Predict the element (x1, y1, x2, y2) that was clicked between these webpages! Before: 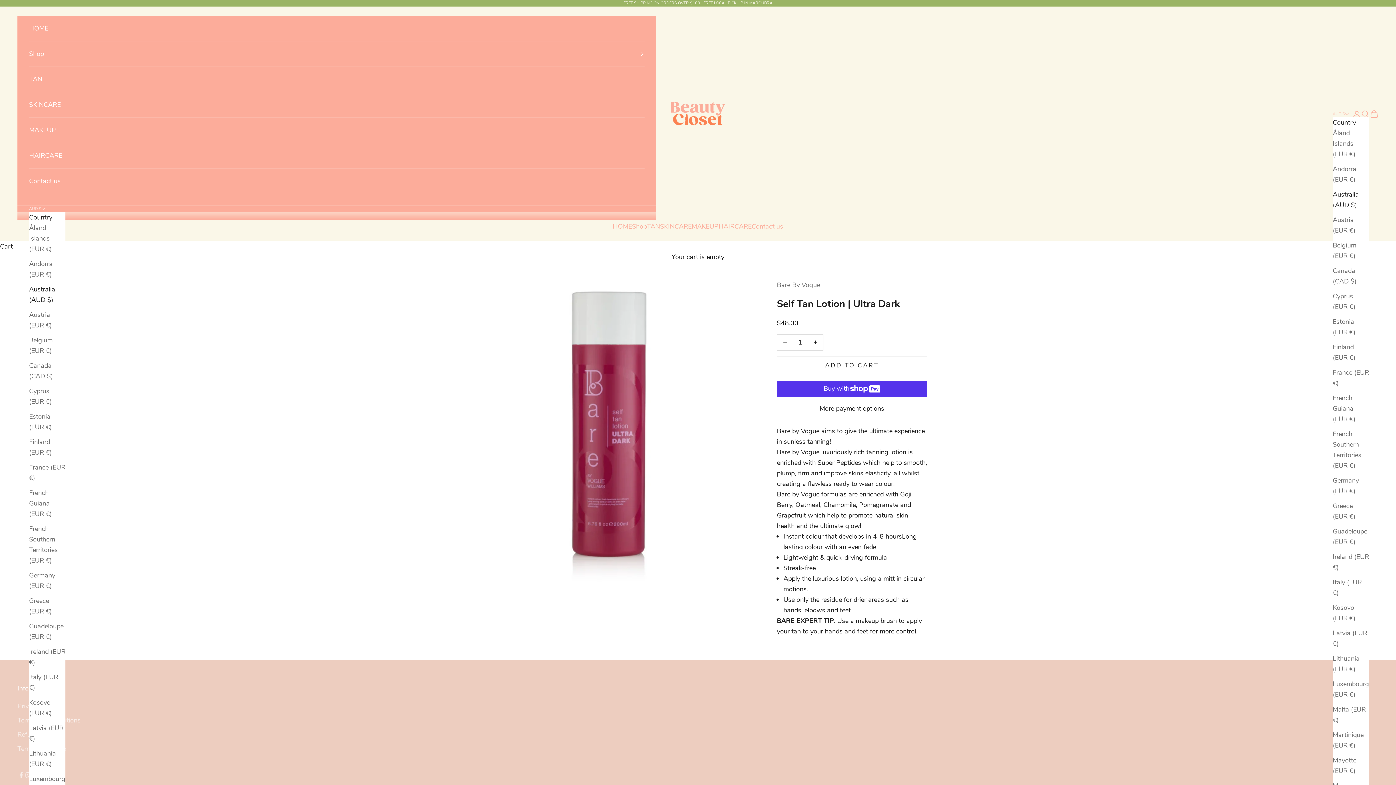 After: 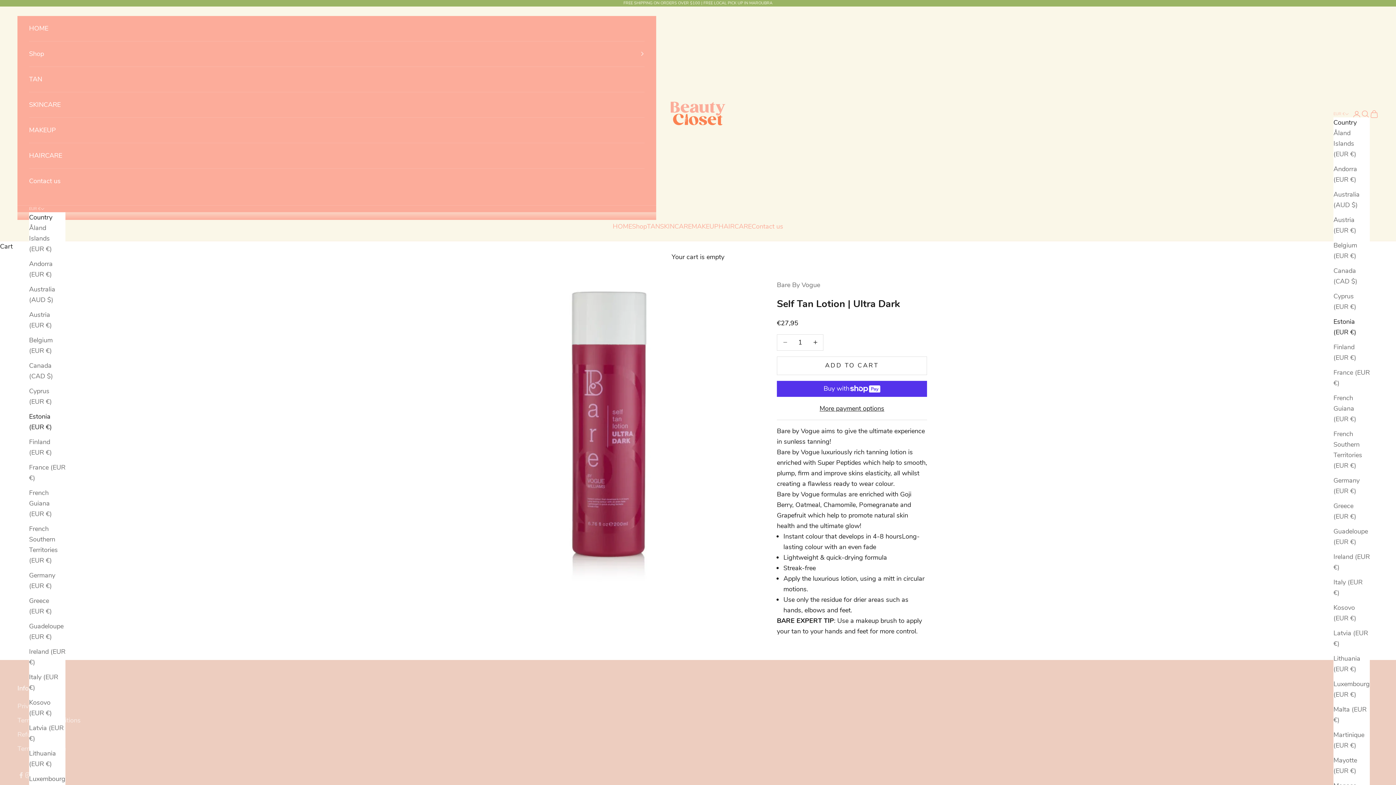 Action: label: Estonia (EUR €) bbox: (29, 411, 65, 432)